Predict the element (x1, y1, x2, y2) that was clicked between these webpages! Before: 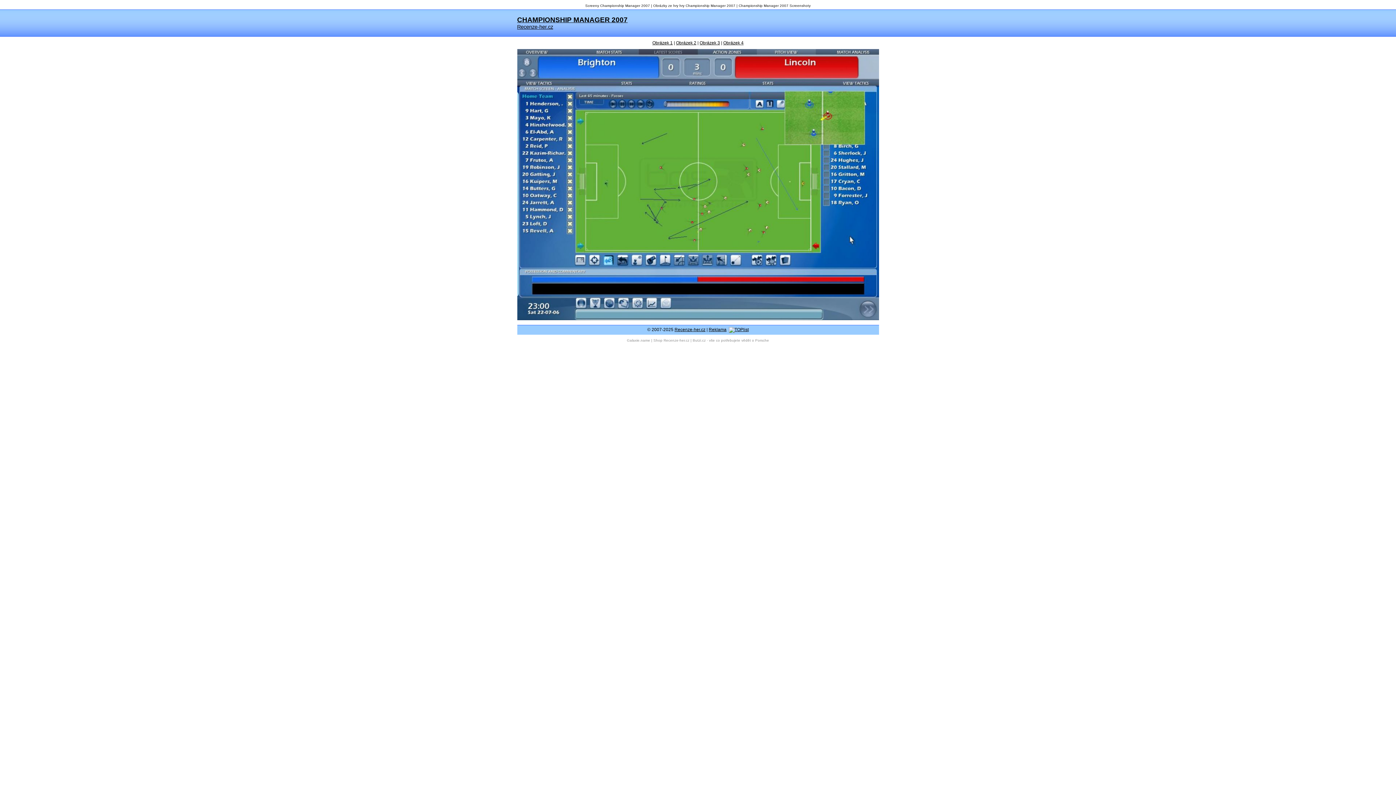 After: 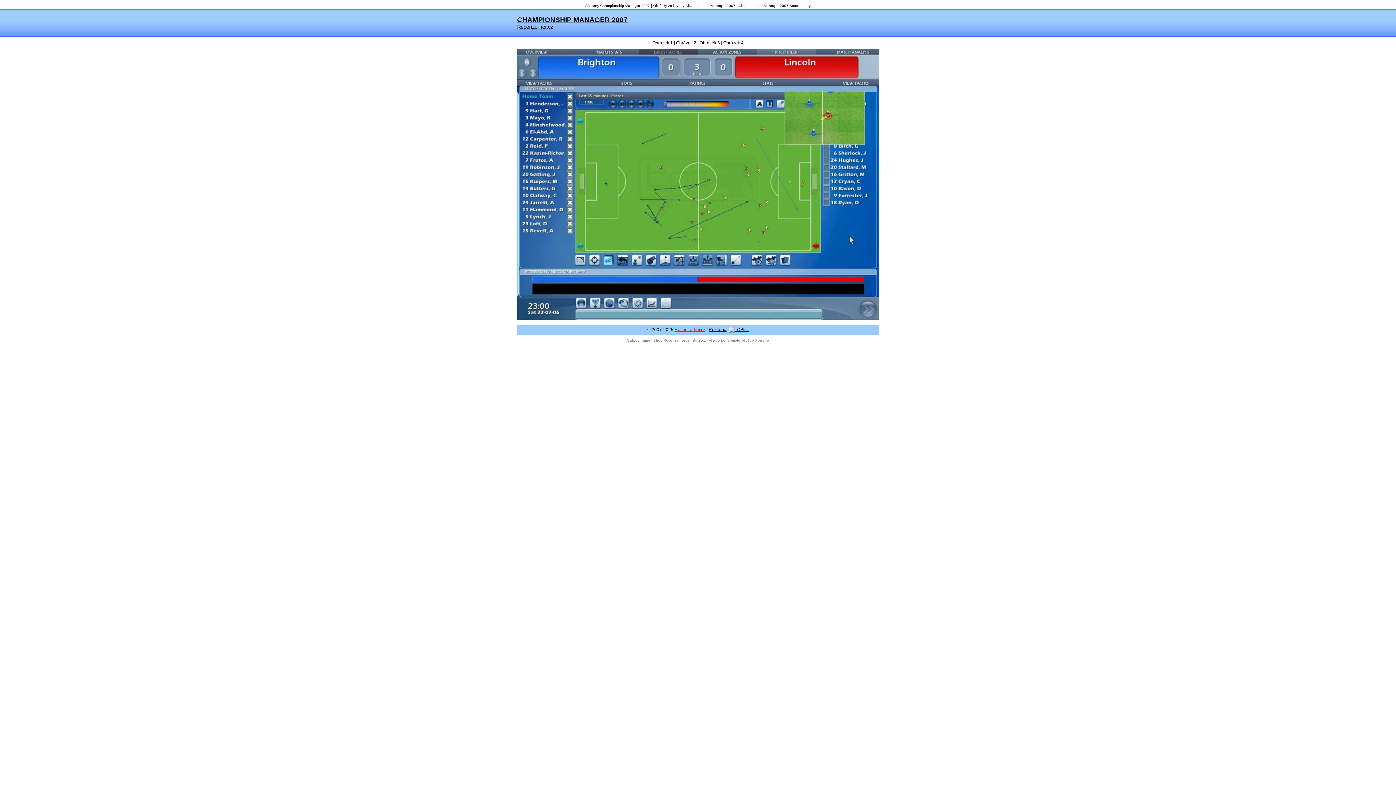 Action: label: Recenze-her.cz bbox: (674, 327, 705, 332)